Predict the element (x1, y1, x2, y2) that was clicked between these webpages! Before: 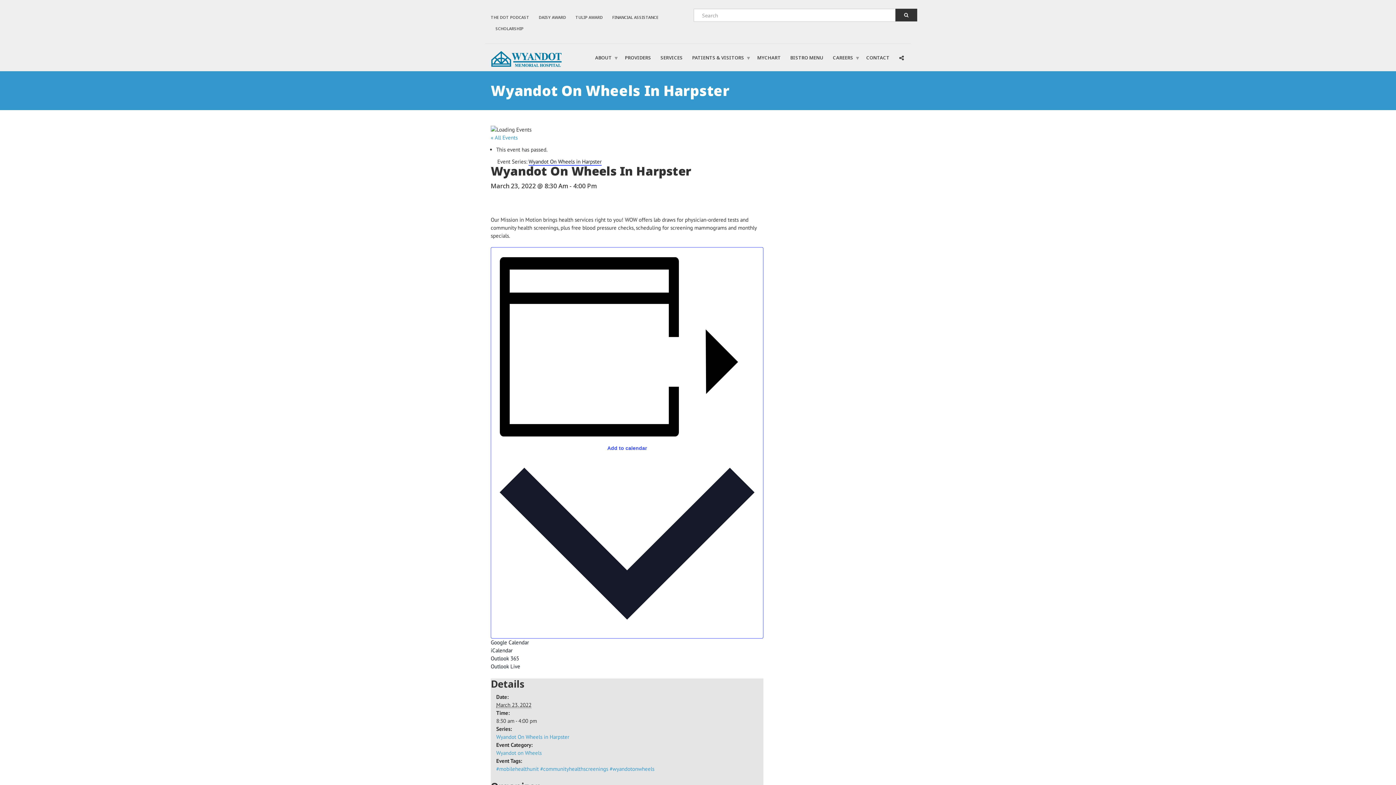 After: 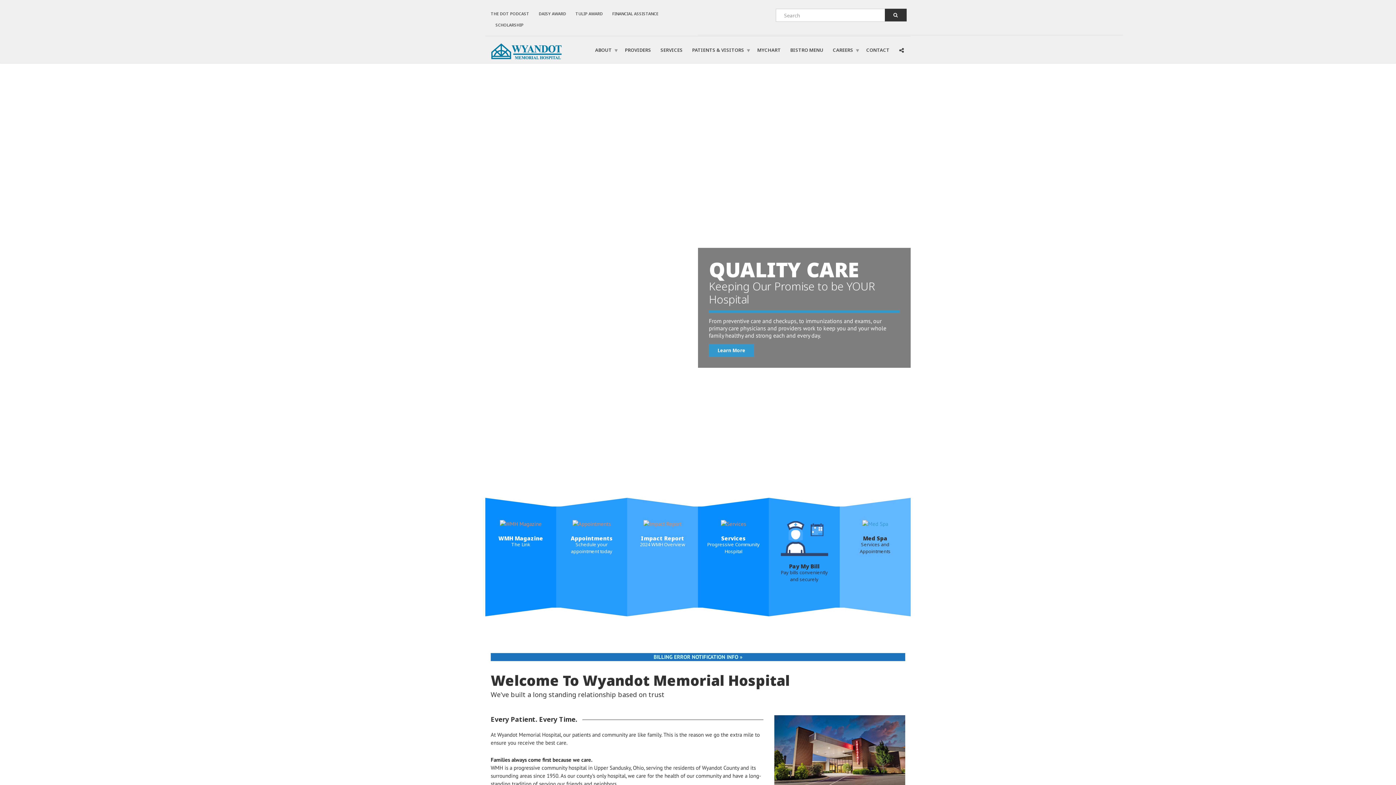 Action: bbox: (895, 8, 917, 21)